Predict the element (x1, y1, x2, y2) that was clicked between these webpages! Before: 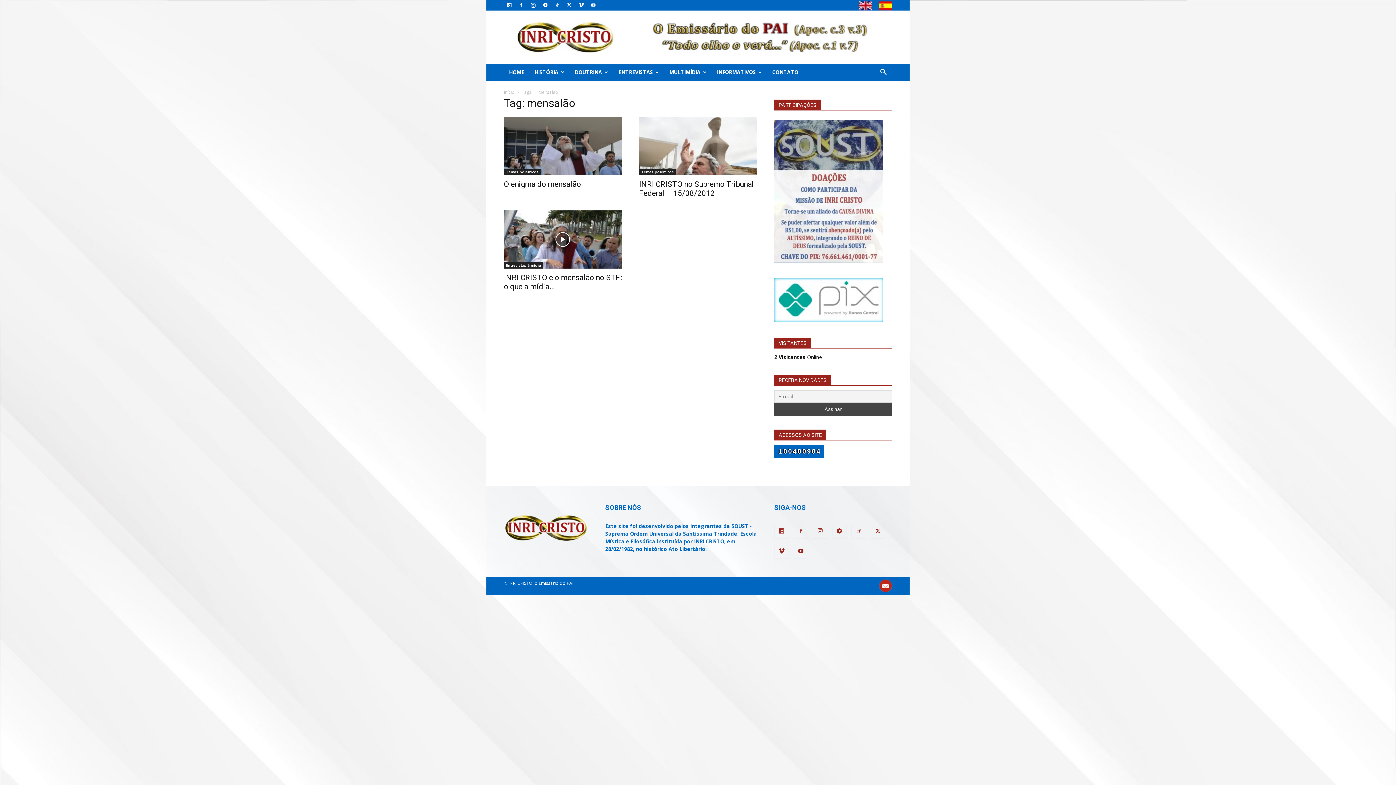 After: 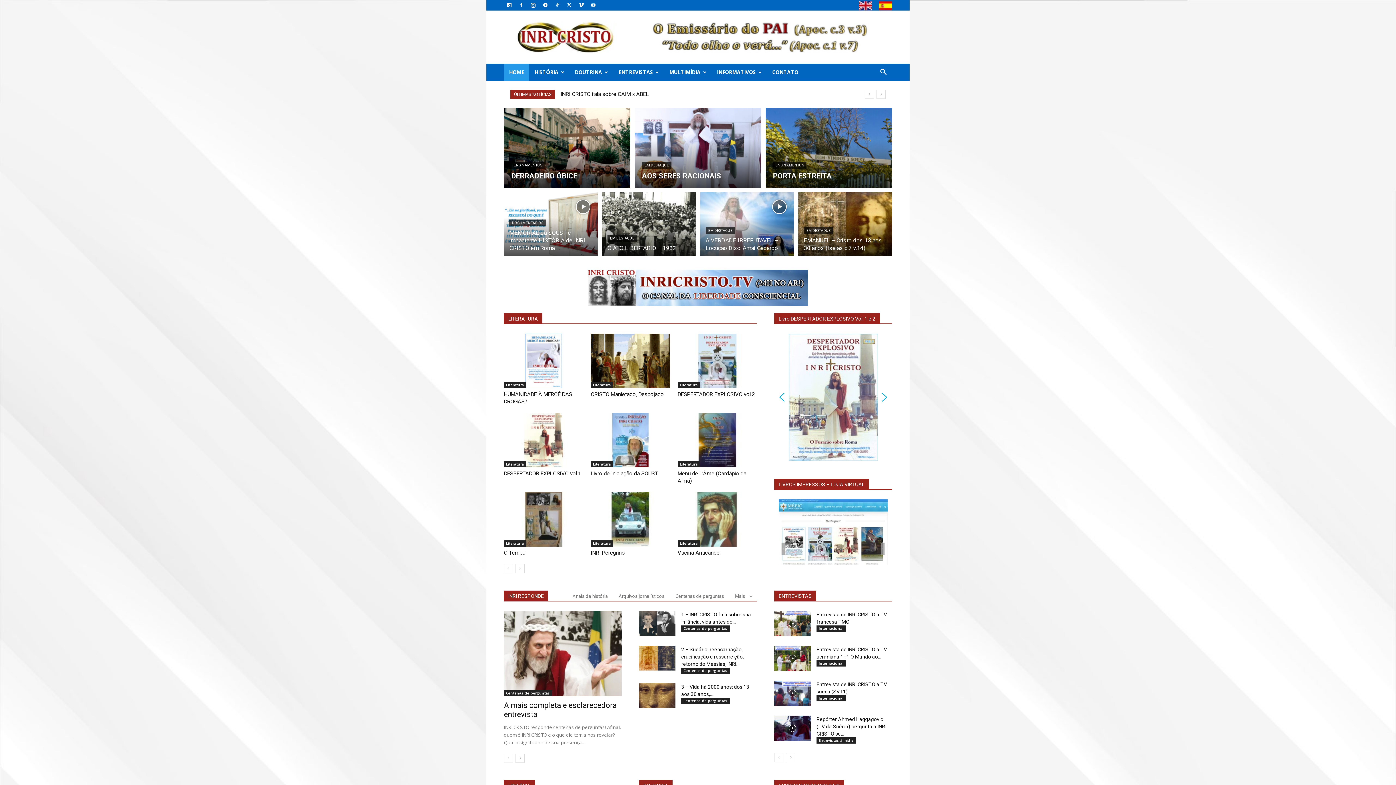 Action: label: Início bbox: (504, 88, 514, 95)